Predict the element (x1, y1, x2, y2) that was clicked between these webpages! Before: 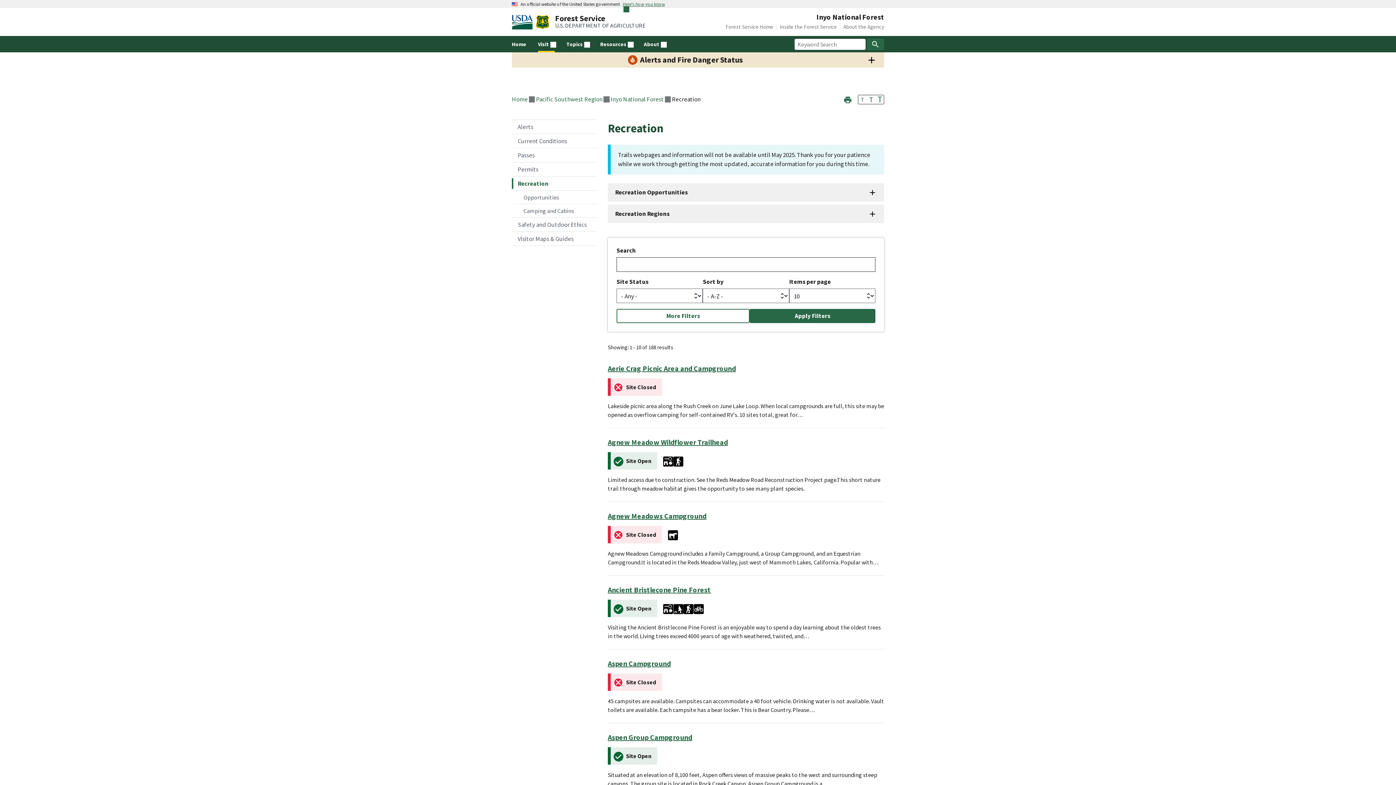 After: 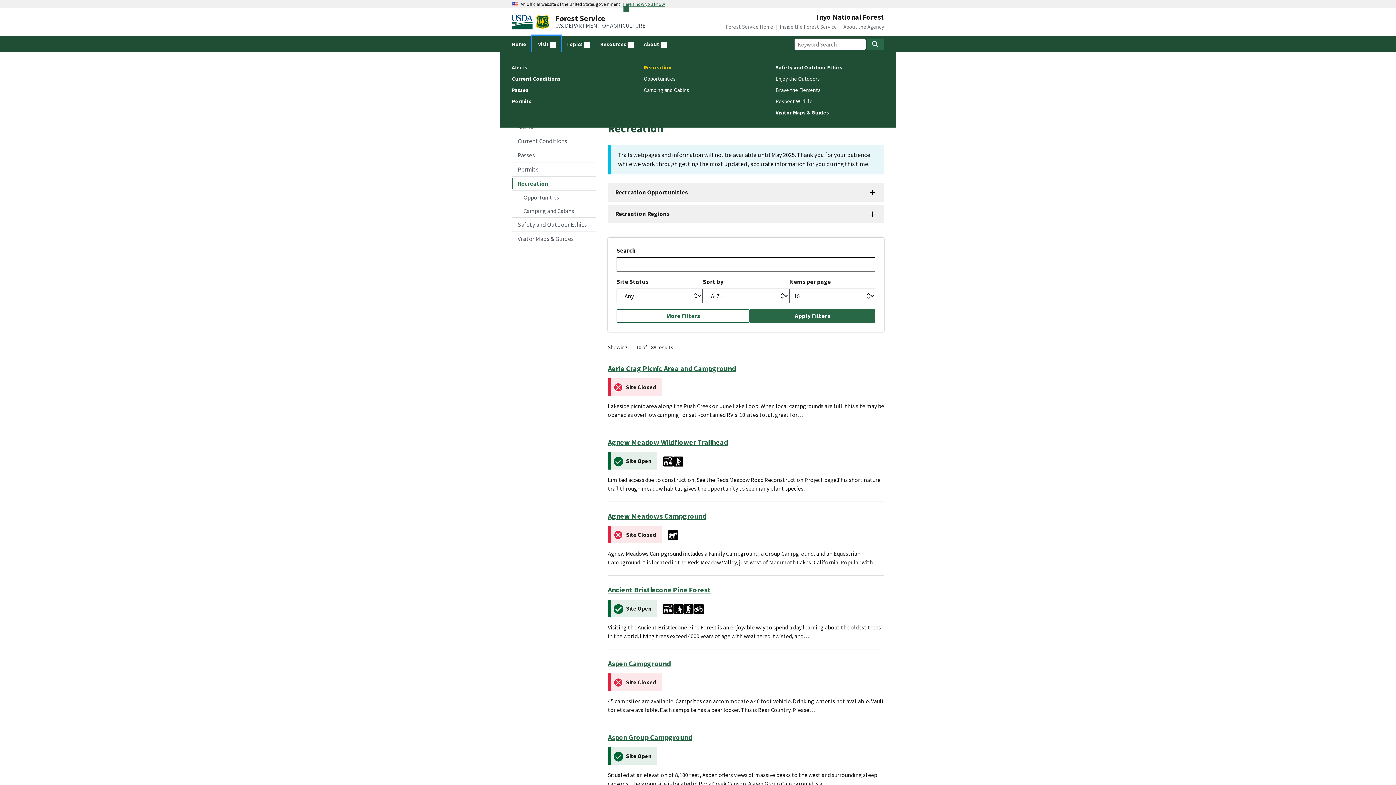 Action: bbox: (532, 36, 560, 52) label: Visit